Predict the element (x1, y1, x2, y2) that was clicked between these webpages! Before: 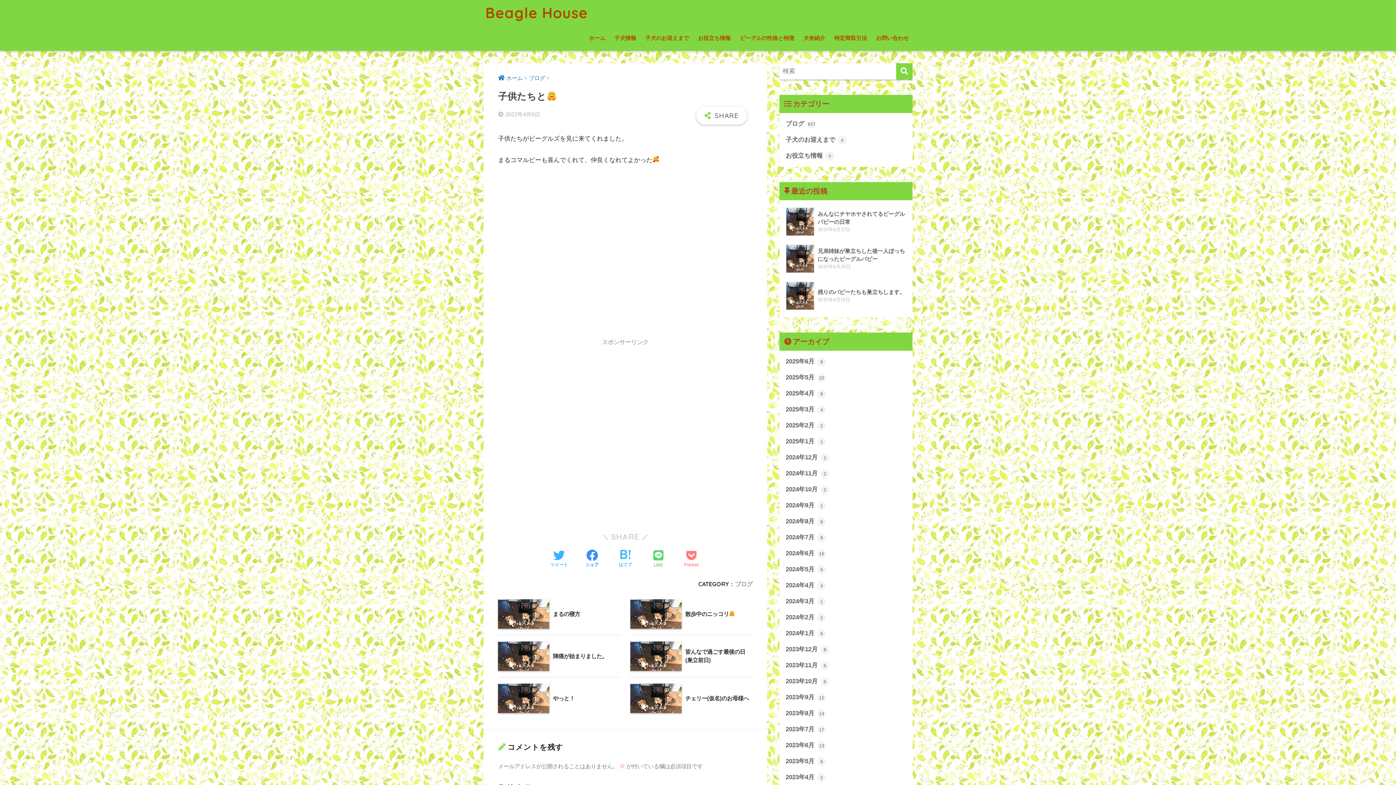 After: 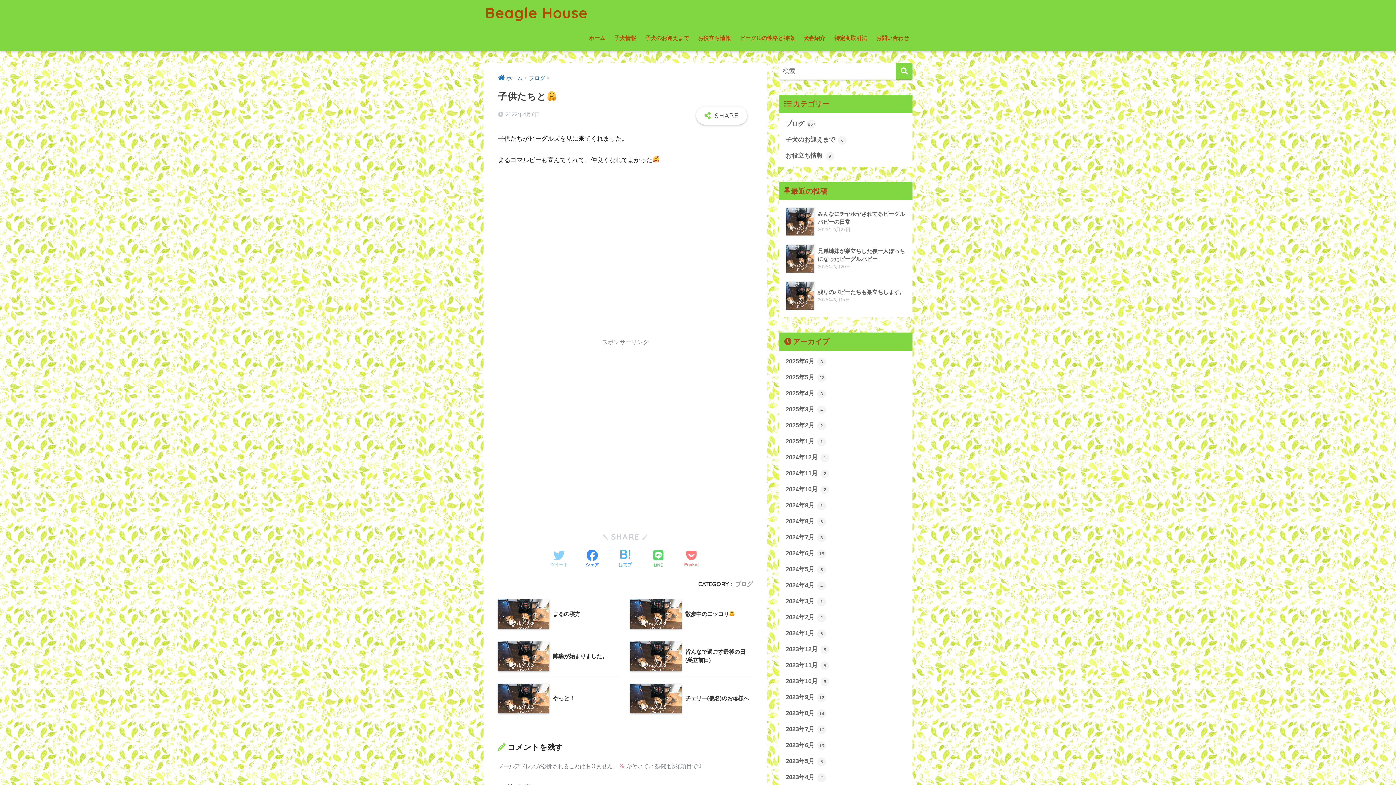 Action: label: ツイート bbox: (550, 549, 567, 569)